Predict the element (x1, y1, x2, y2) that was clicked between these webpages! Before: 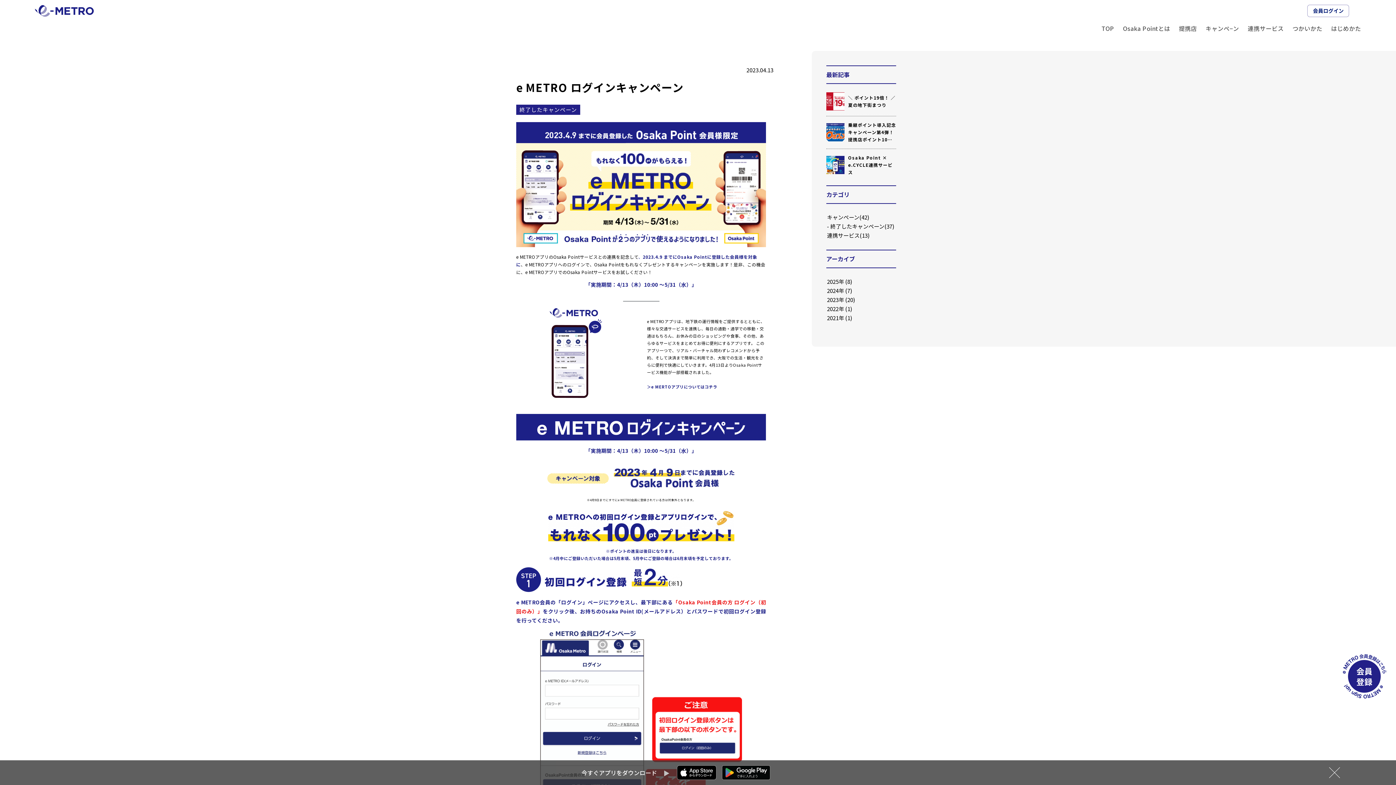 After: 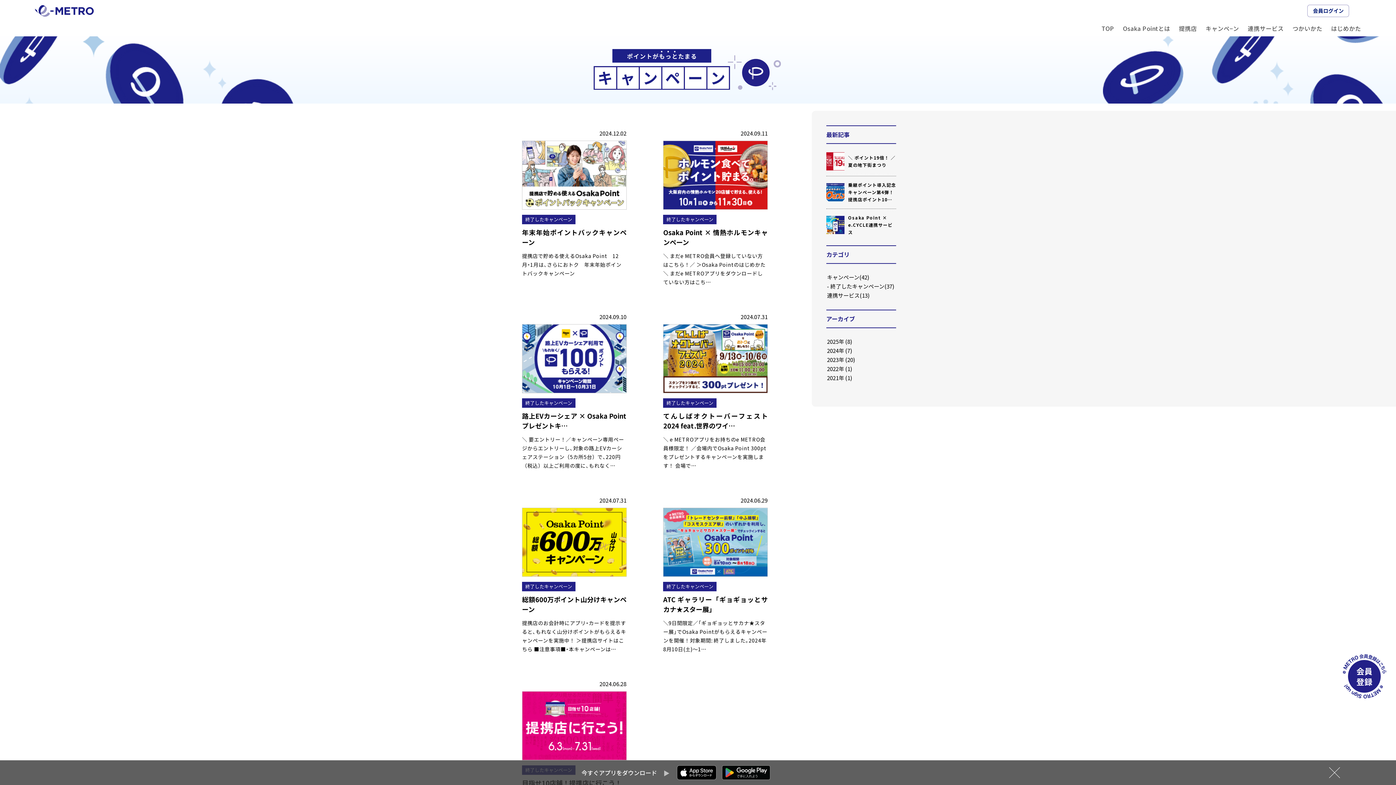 Action: bbox: (827, 286, 852, 294) label: 2024年 (7)